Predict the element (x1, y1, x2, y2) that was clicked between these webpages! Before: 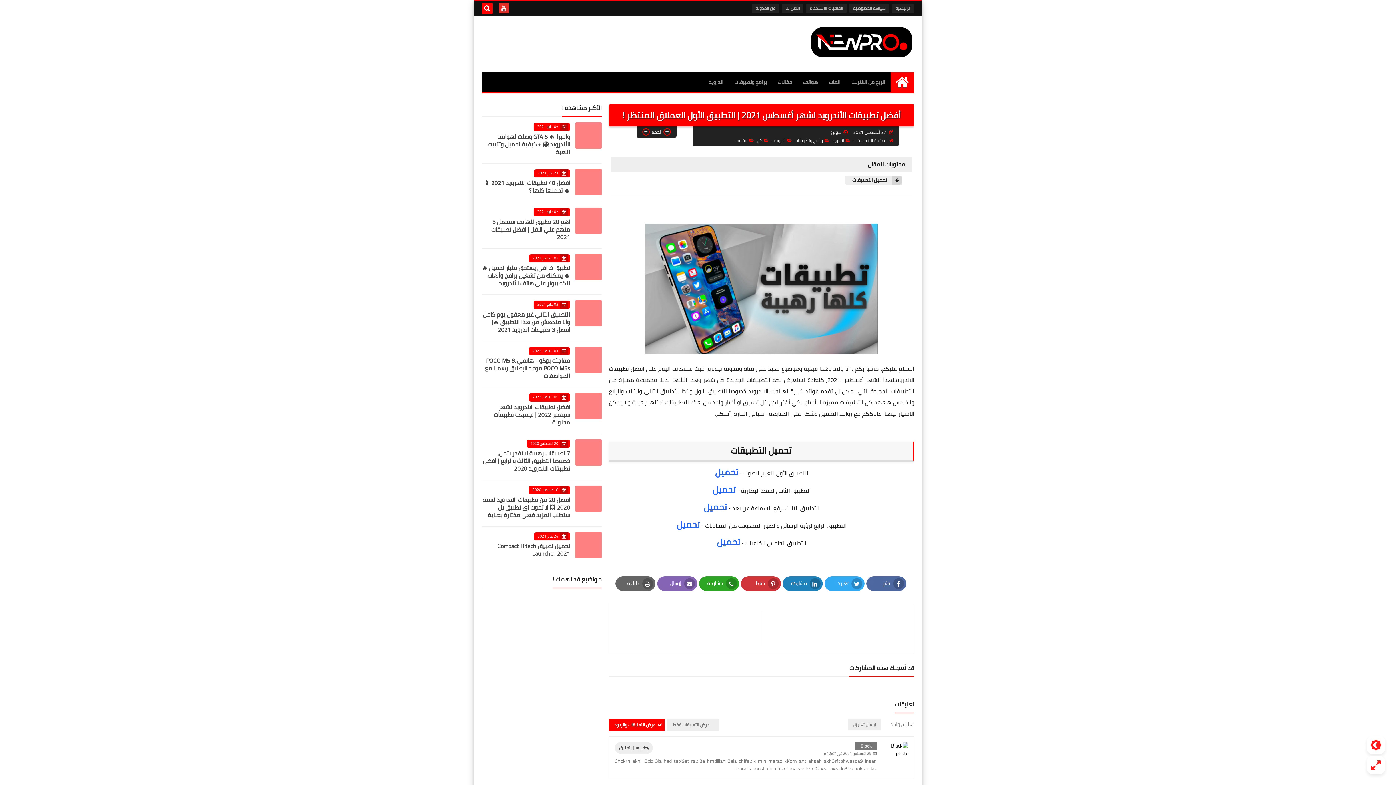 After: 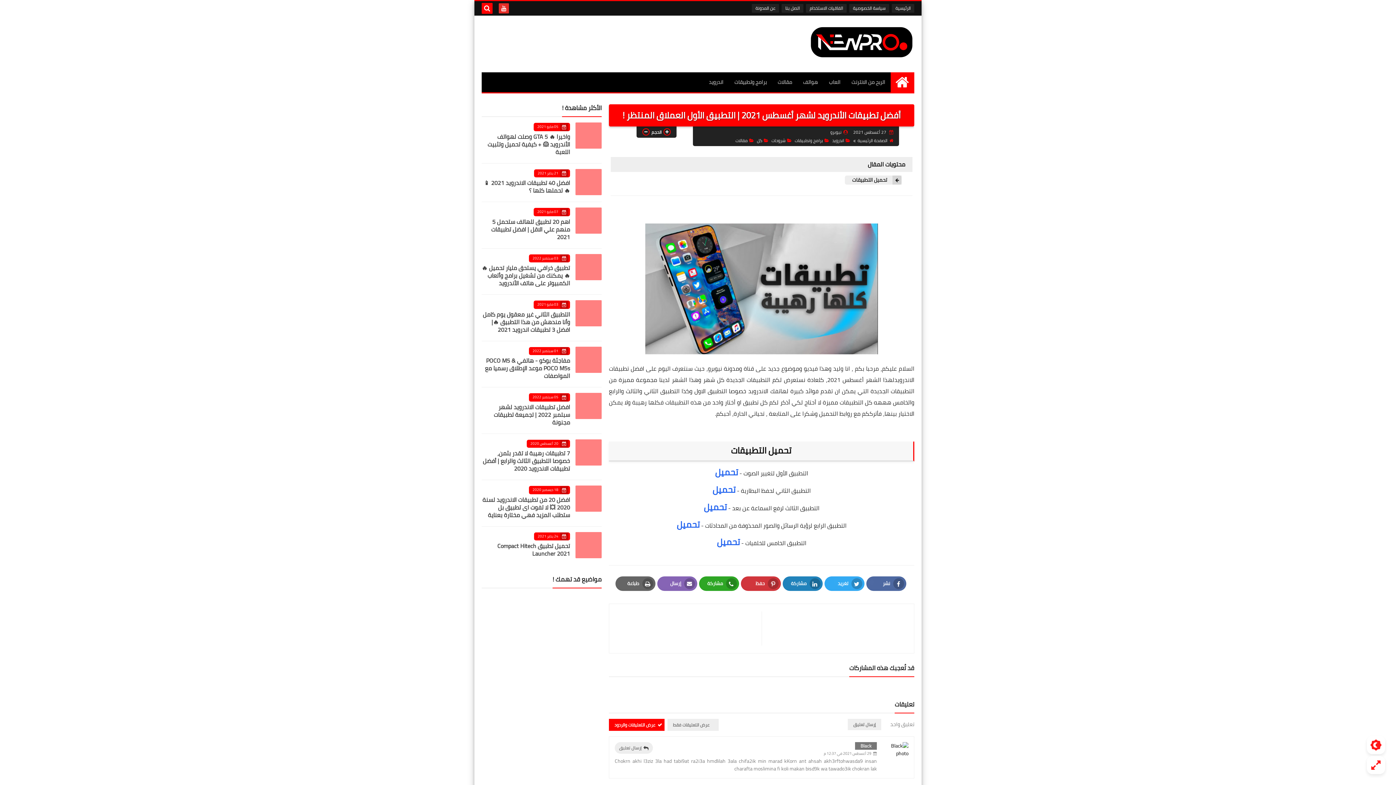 Action: label: Black bbox: (860, 741, 871, 750)